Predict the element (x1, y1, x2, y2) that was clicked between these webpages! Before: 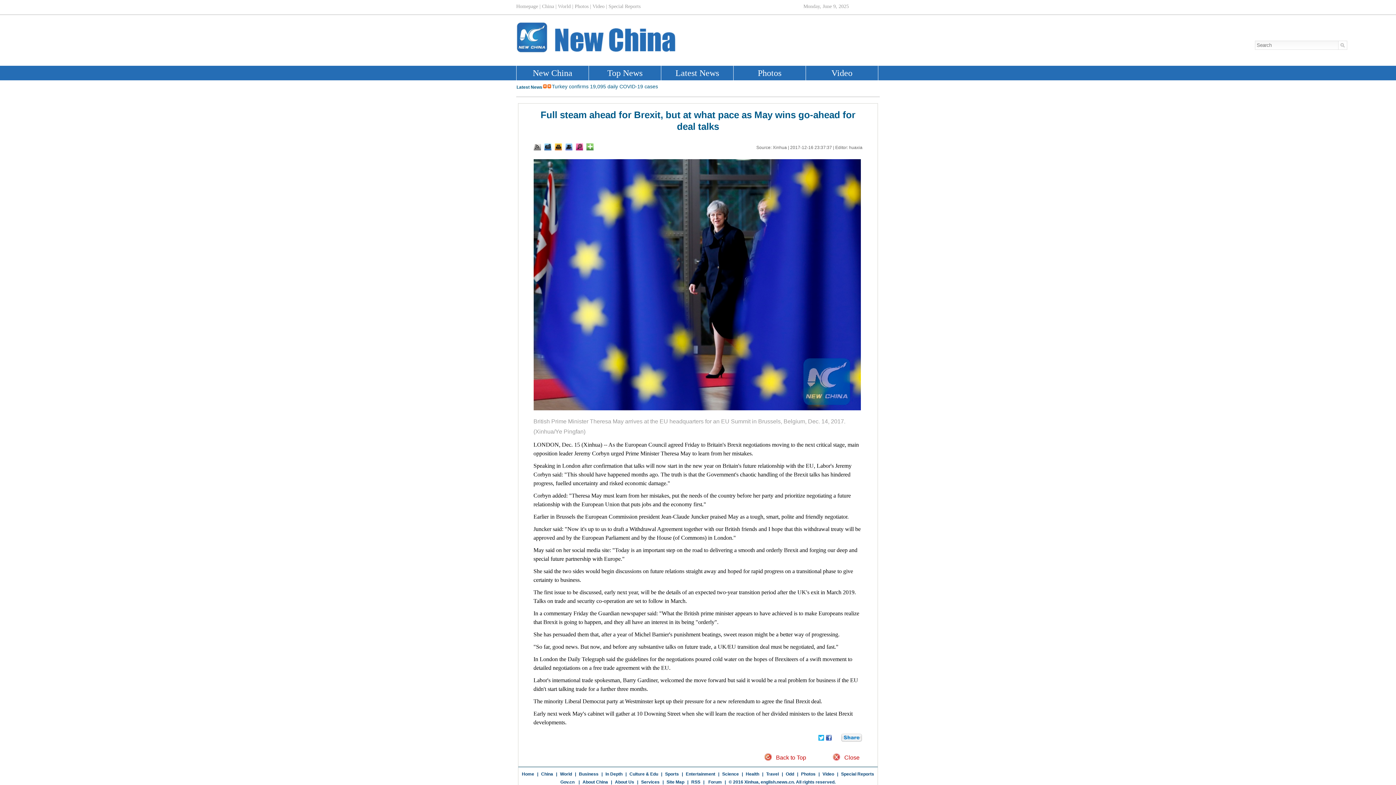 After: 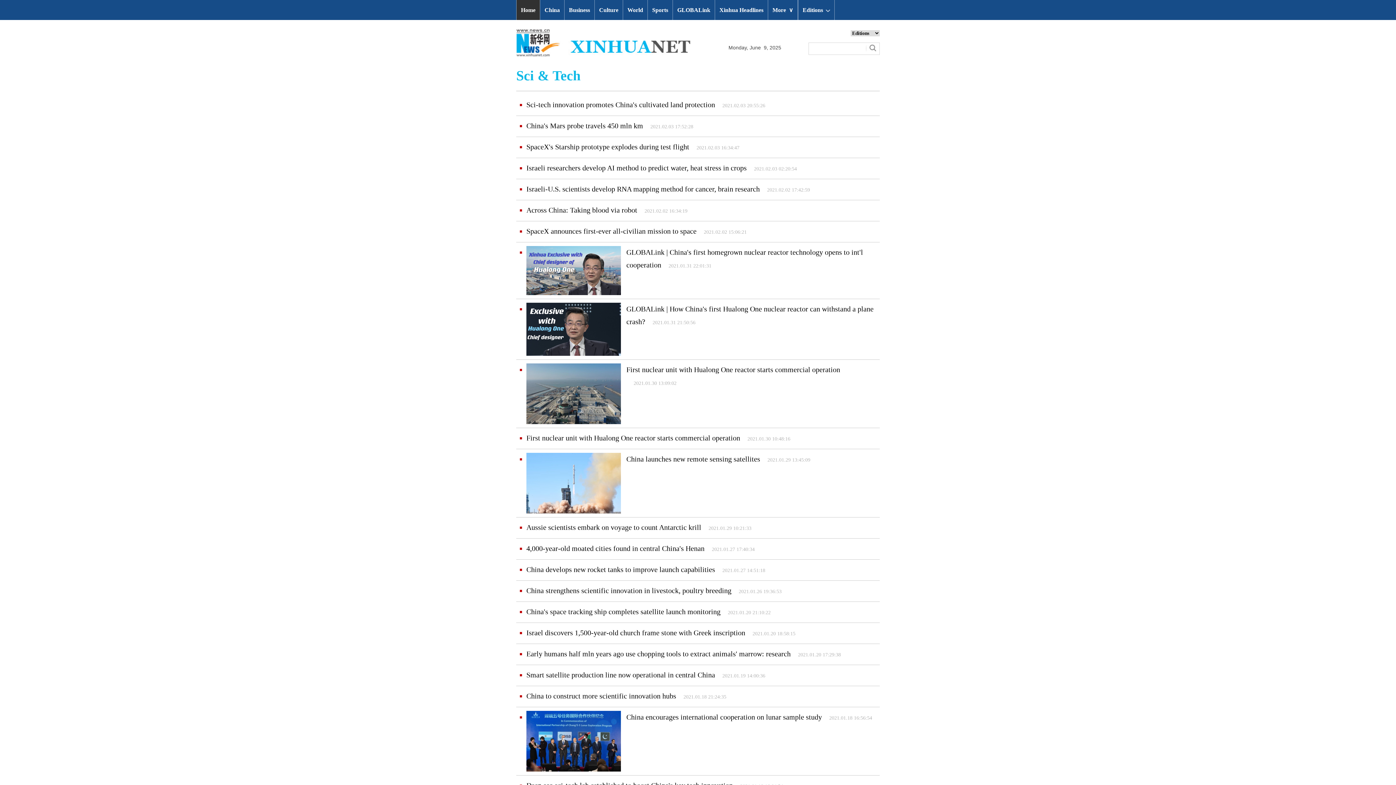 Action: label: Science bbox: (722, 772, 739, 777)